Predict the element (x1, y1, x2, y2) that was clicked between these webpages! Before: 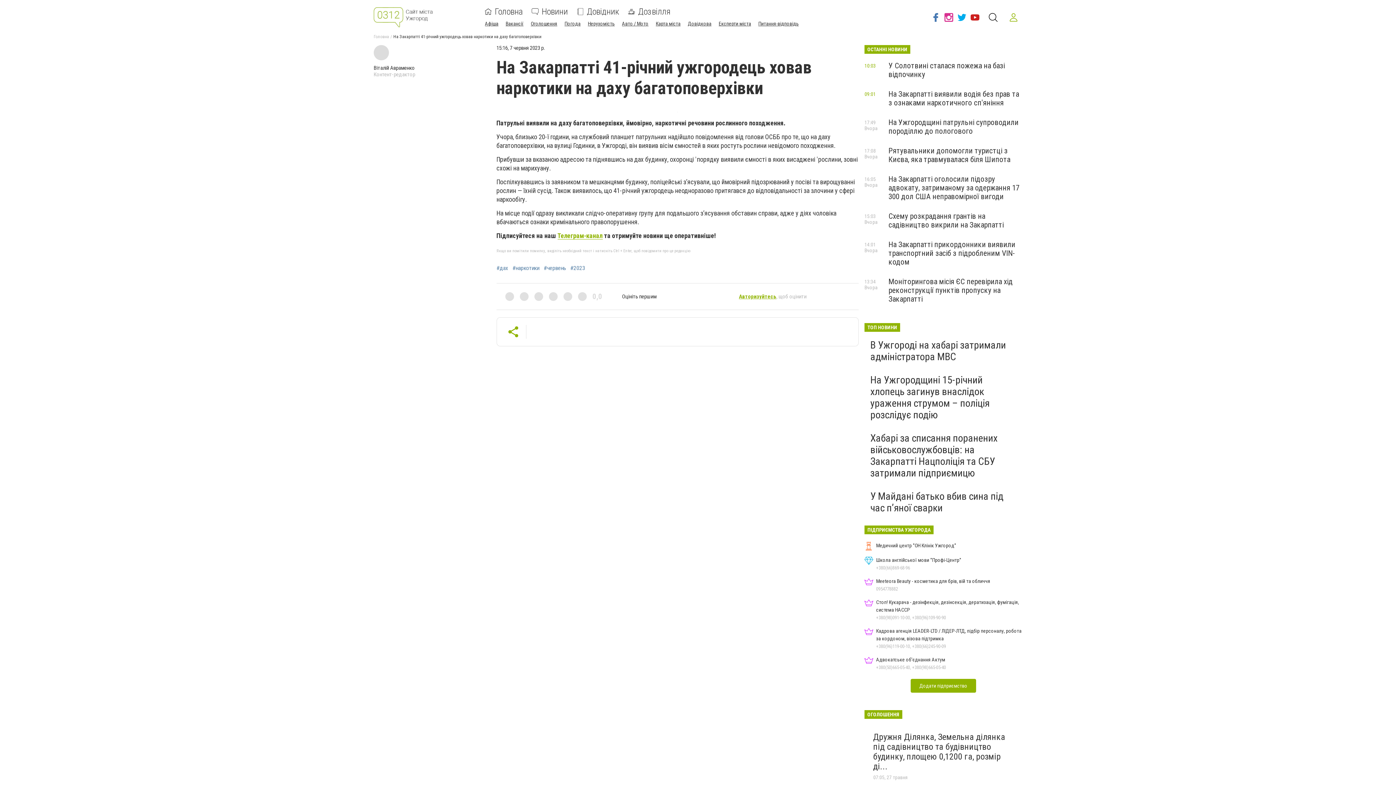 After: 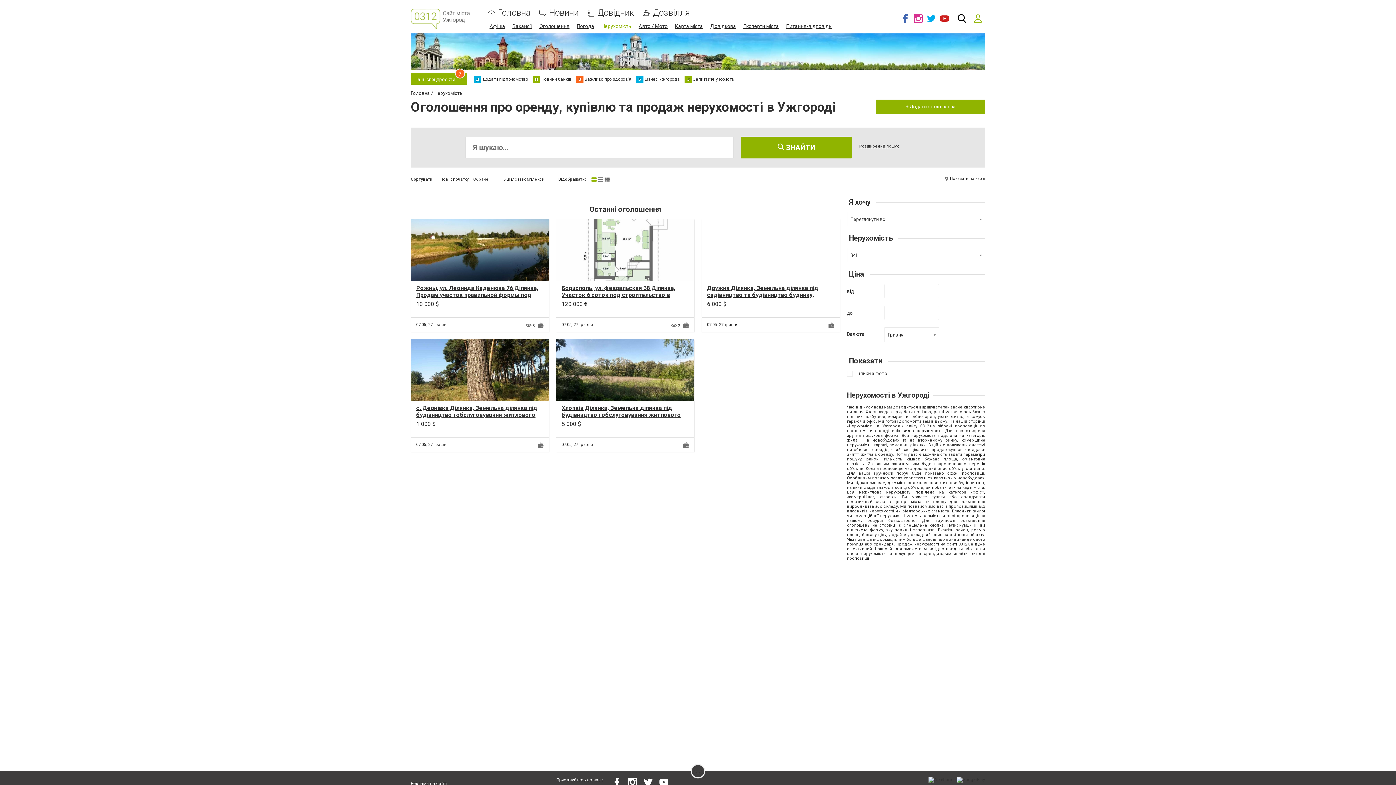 Action: label: Нерухомість bbox: (588, 20, 614, 26)